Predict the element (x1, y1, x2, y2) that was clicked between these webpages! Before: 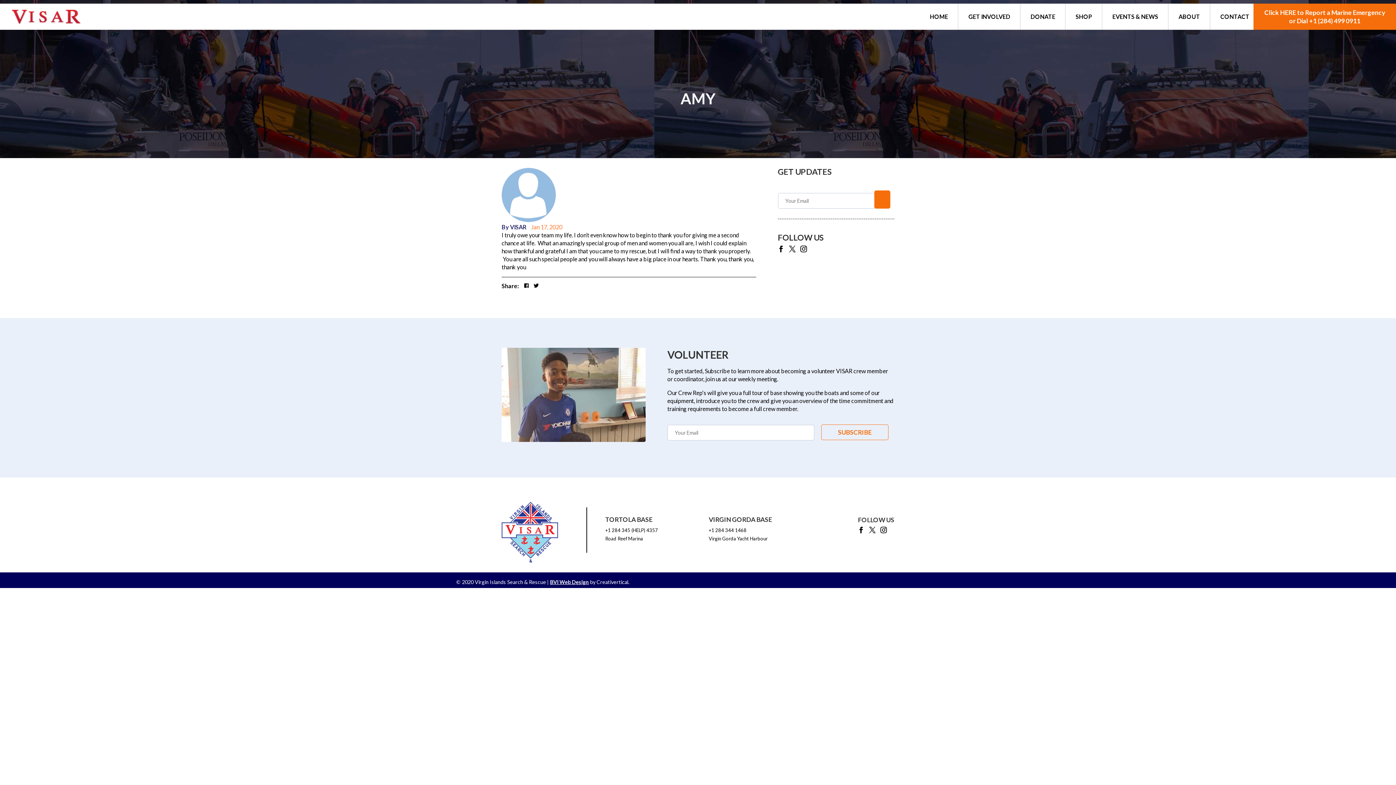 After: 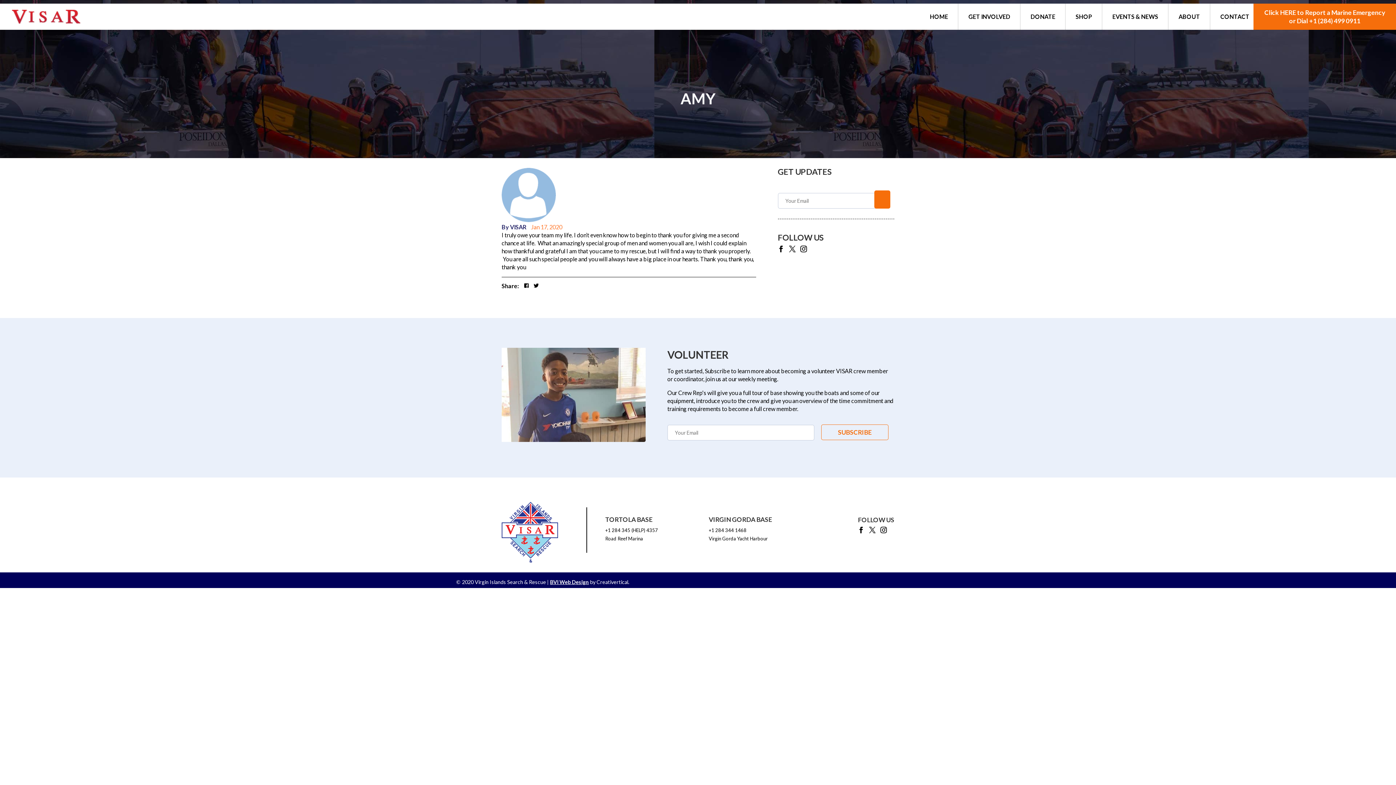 Action: bbox: (521, 283, 531, 288)